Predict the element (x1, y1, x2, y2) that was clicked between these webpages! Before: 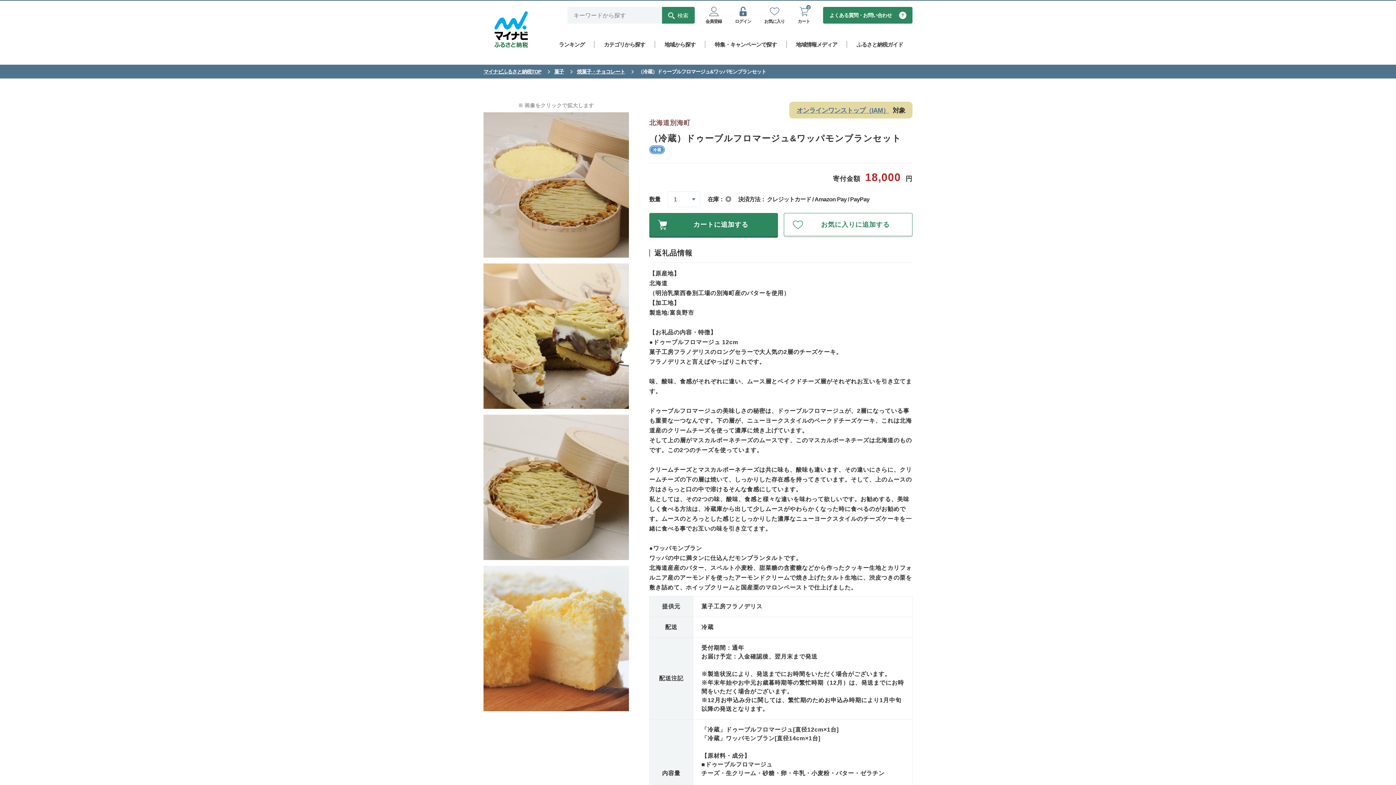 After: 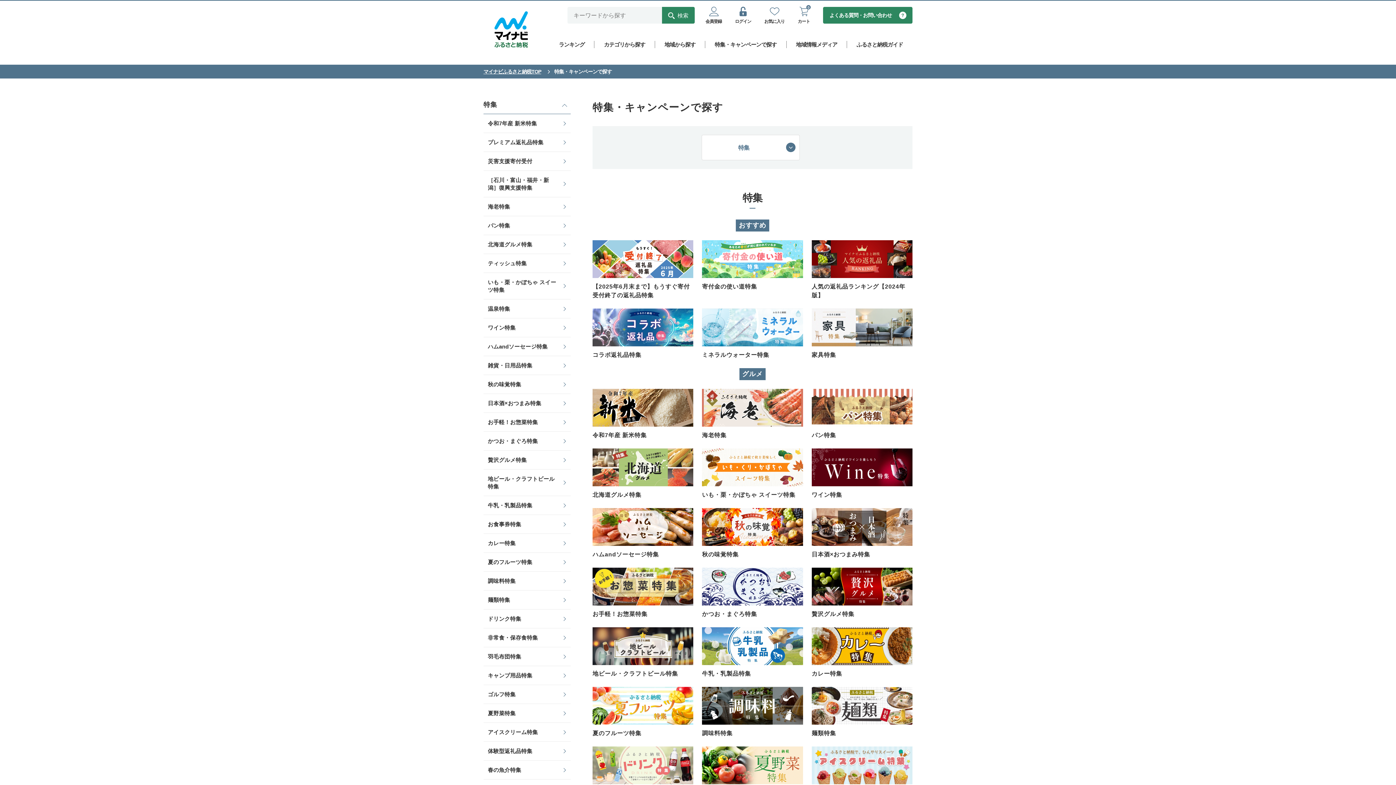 Action: label: 特集・キャンペーンで探す bbox: (714, 40, 776, 47)